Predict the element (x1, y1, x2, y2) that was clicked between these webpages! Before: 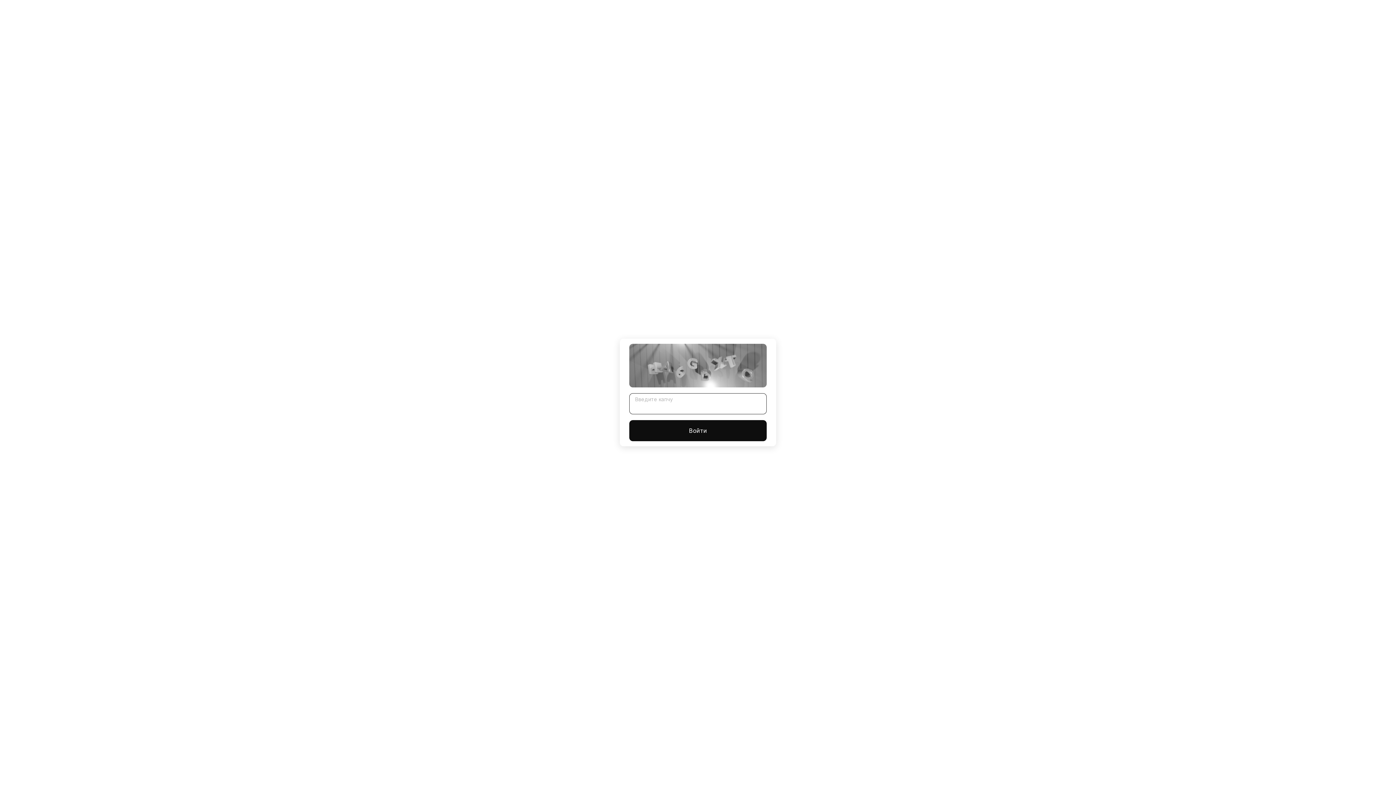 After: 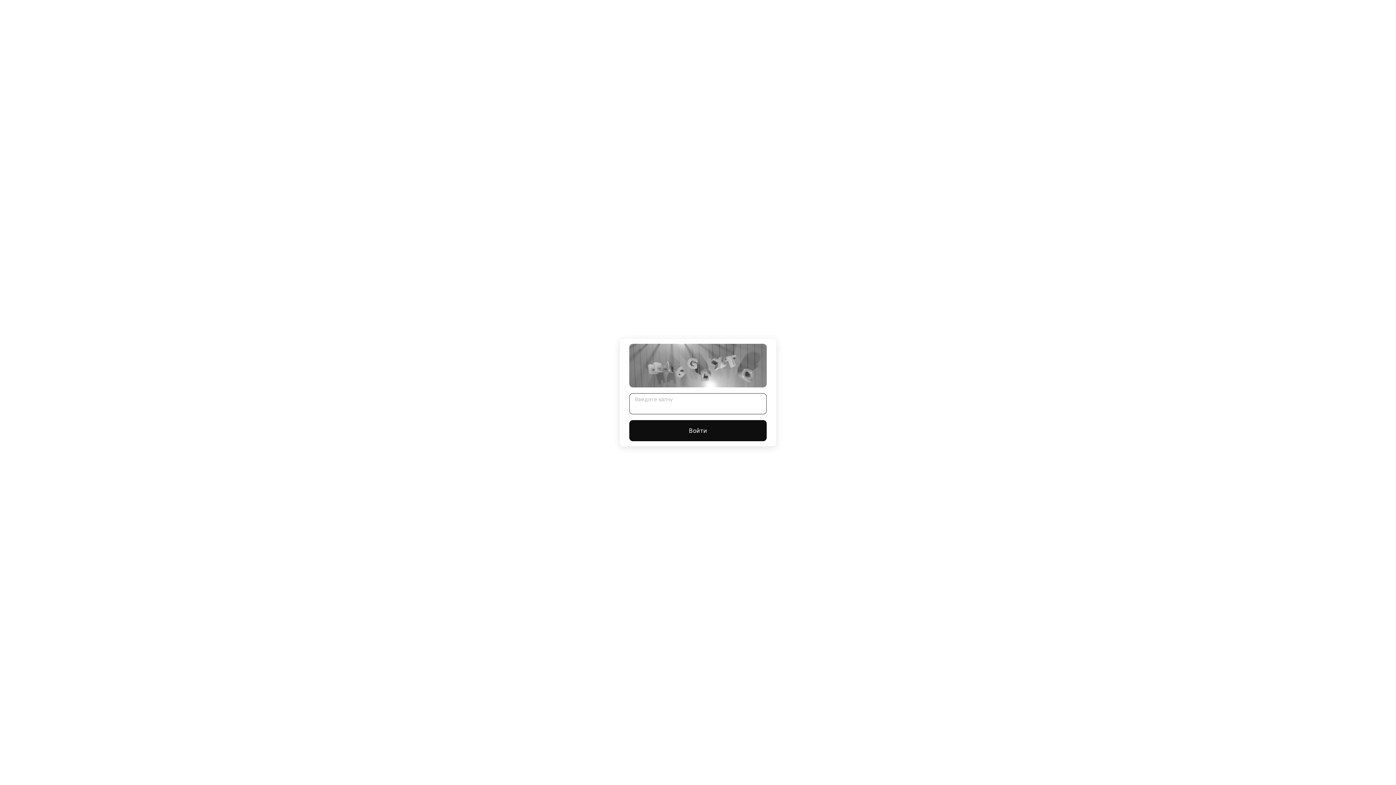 Action: label: Войти bbox: (629, 420, 766, 441)